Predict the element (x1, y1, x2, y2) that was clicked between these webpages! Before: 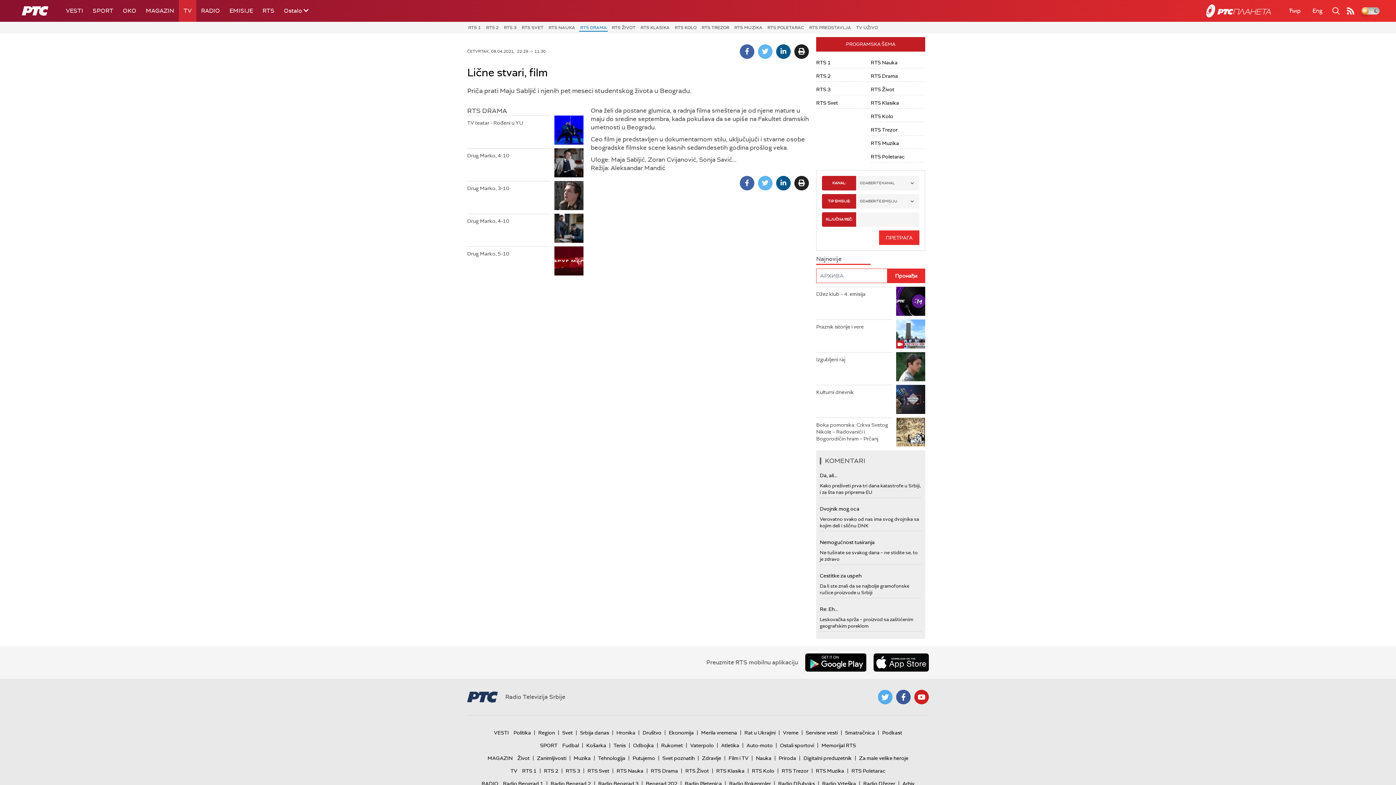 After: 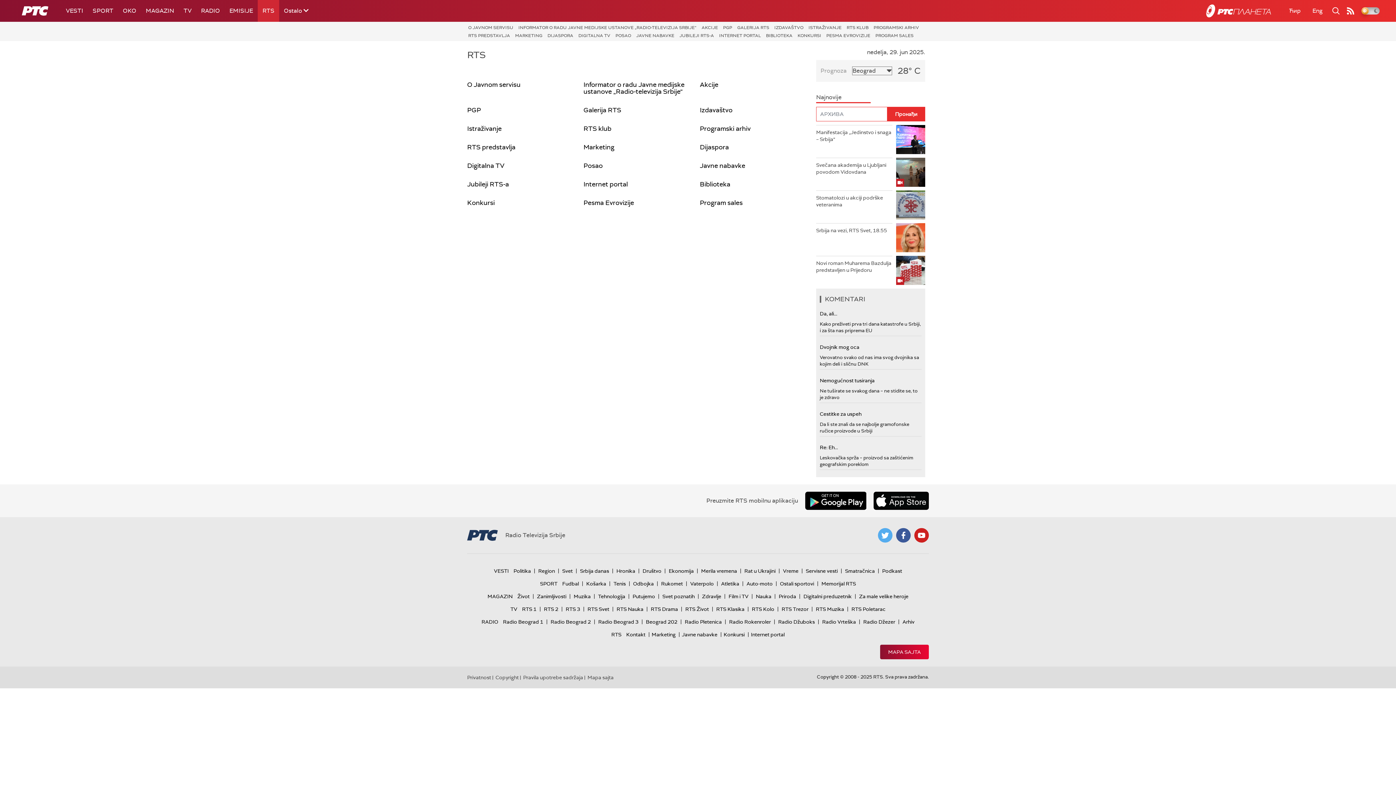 Action: bbox: (257, 0, 279, 21) label: RTS